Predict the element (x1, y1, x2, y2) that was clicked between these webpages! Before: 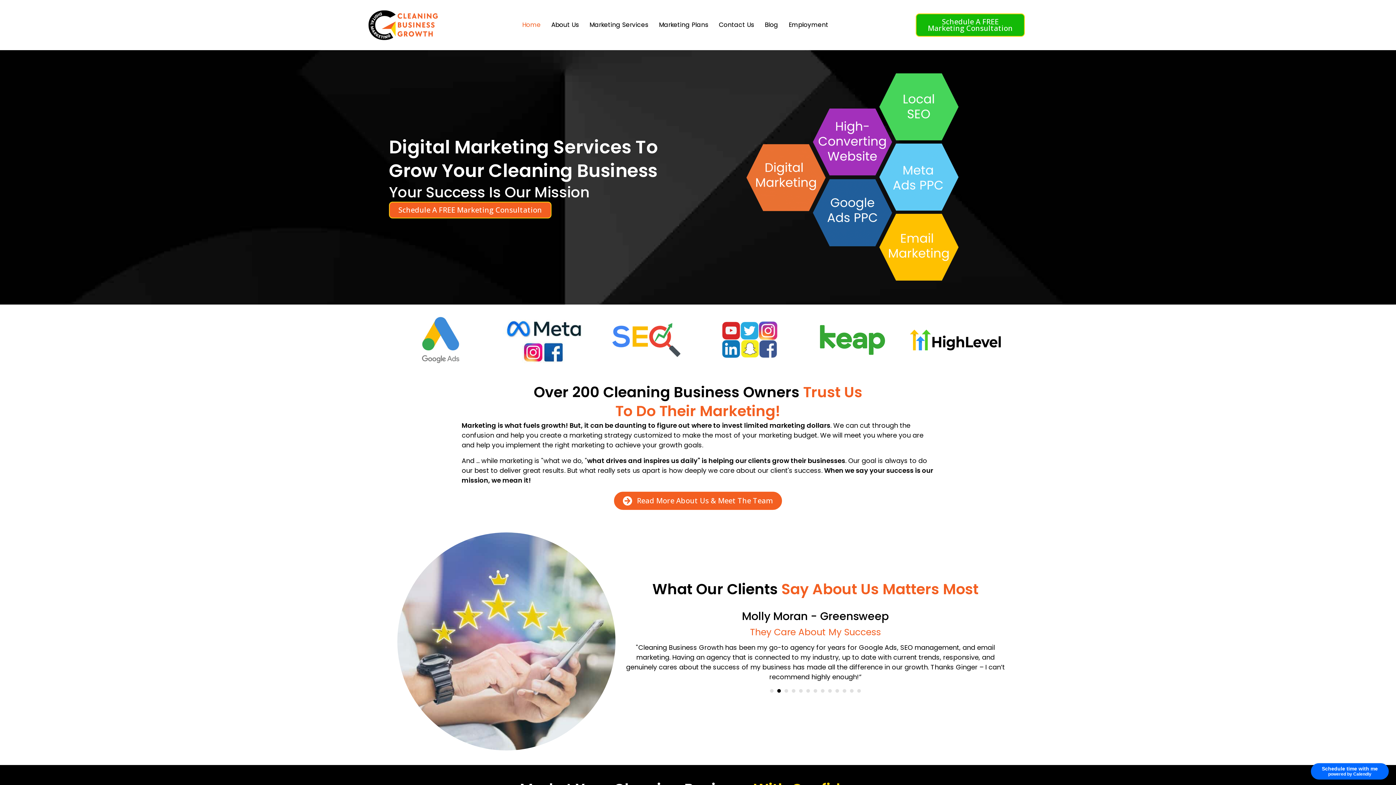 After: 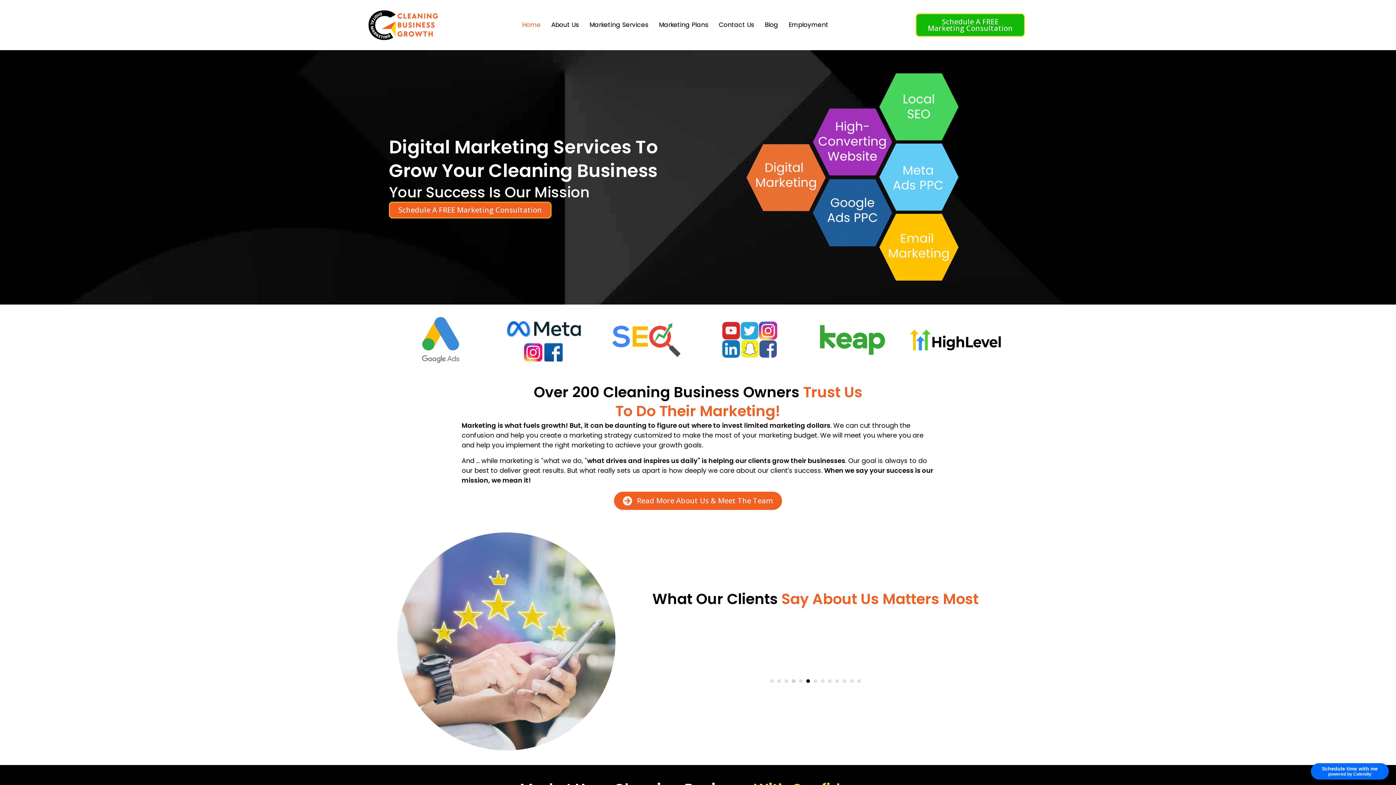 Action: bbox: (792, 689, 795, 693) label: 4